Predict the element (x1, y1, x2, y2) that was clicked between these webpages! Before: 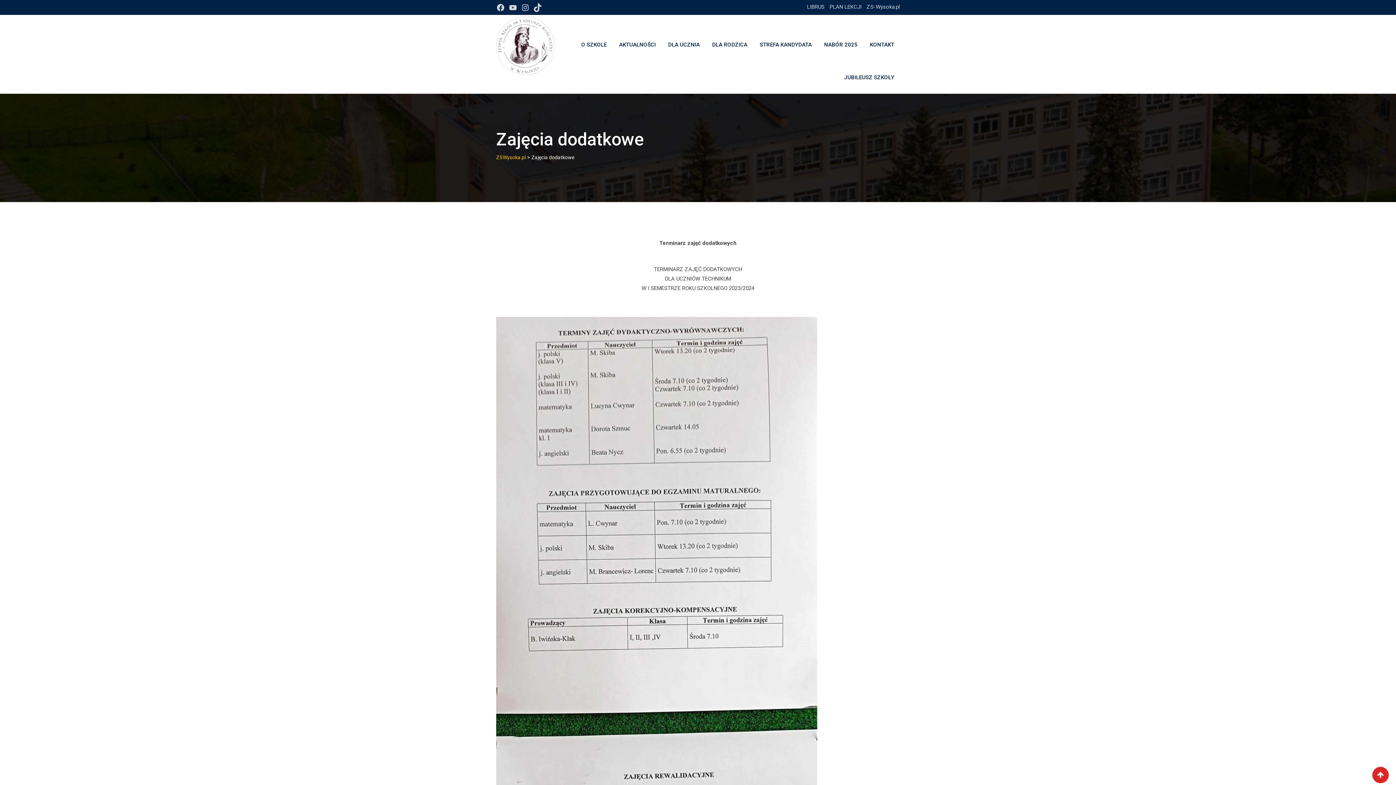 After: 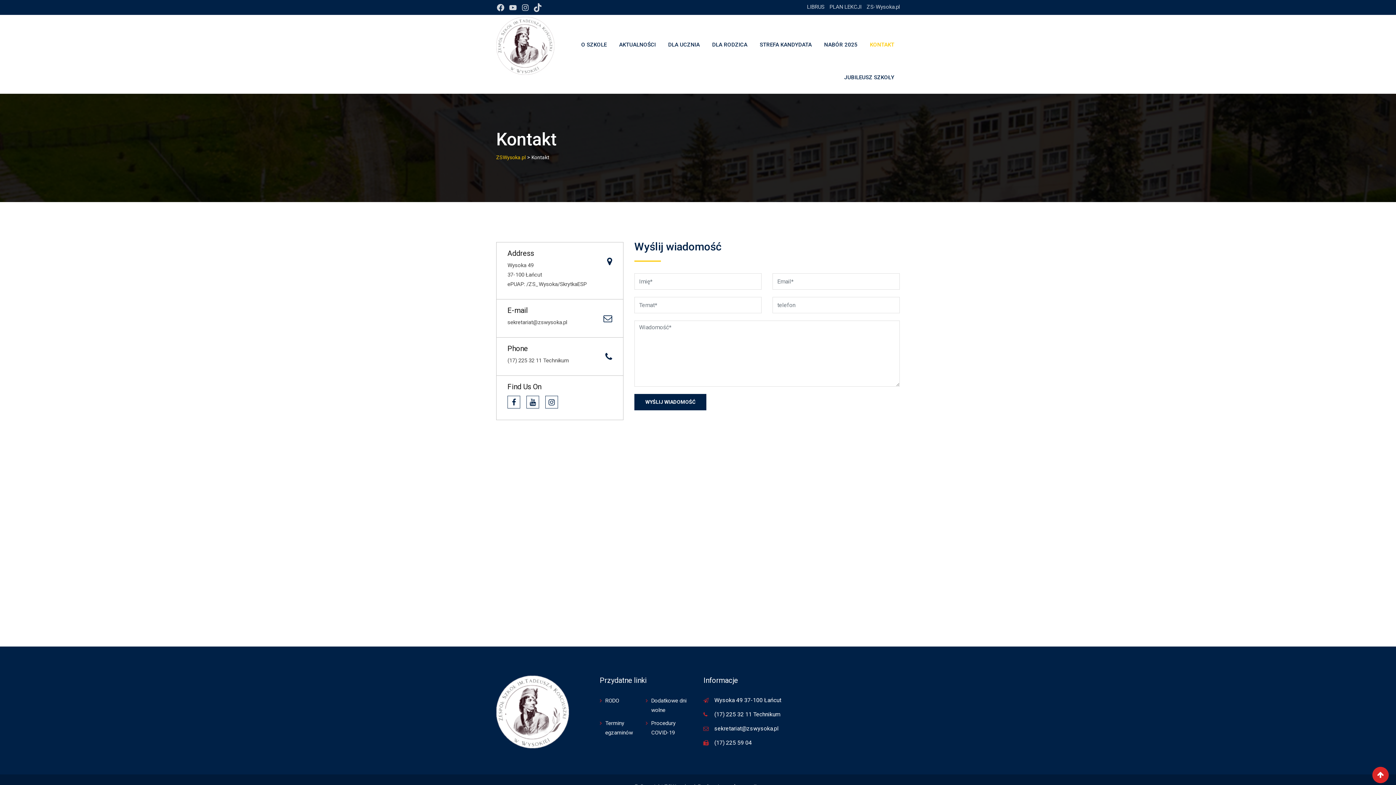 Action: label: KONTAKT bbox: (864, 28, 900, 61)